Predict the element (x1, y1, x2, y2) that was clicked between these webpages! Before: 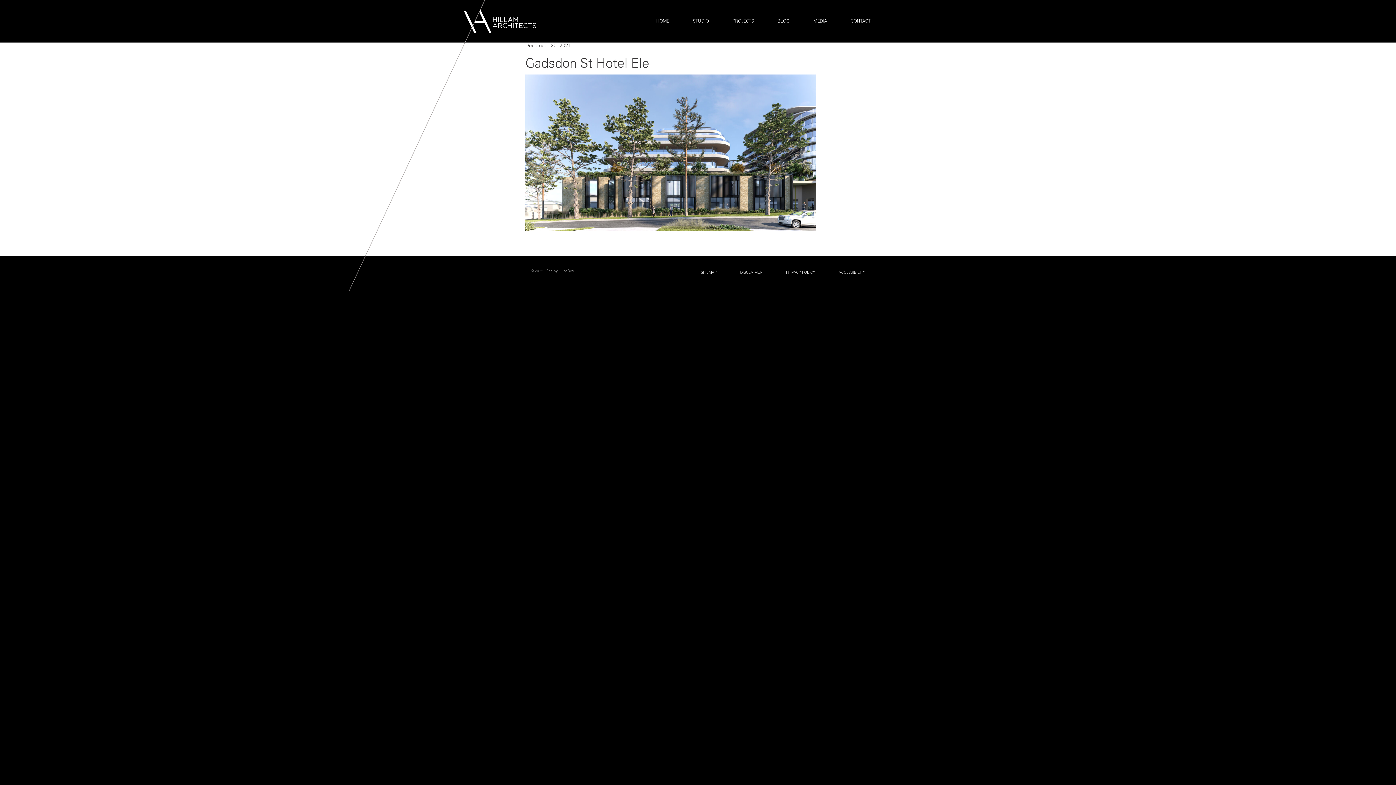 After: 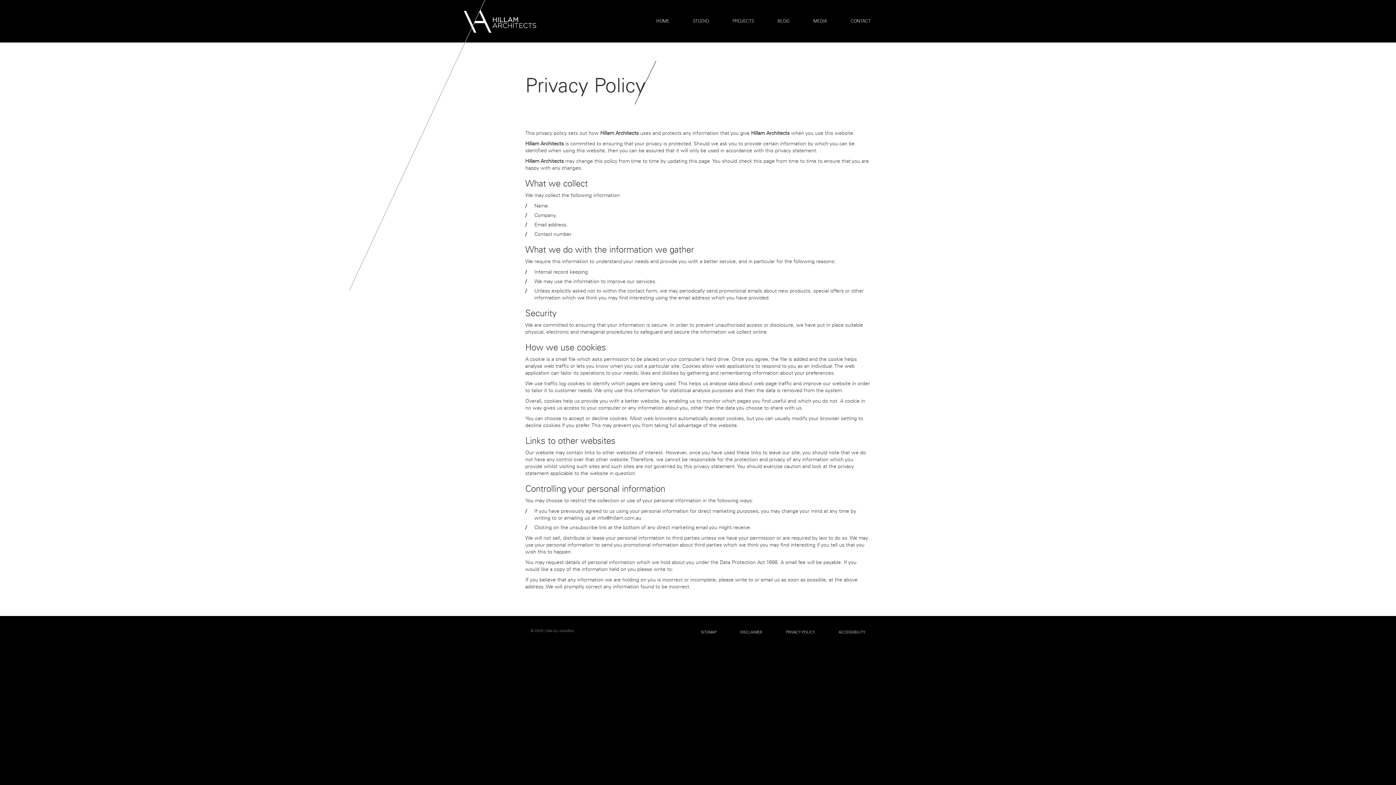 Action: bbox: (786, 267, 815, 276) label: PRIVACY POLICY